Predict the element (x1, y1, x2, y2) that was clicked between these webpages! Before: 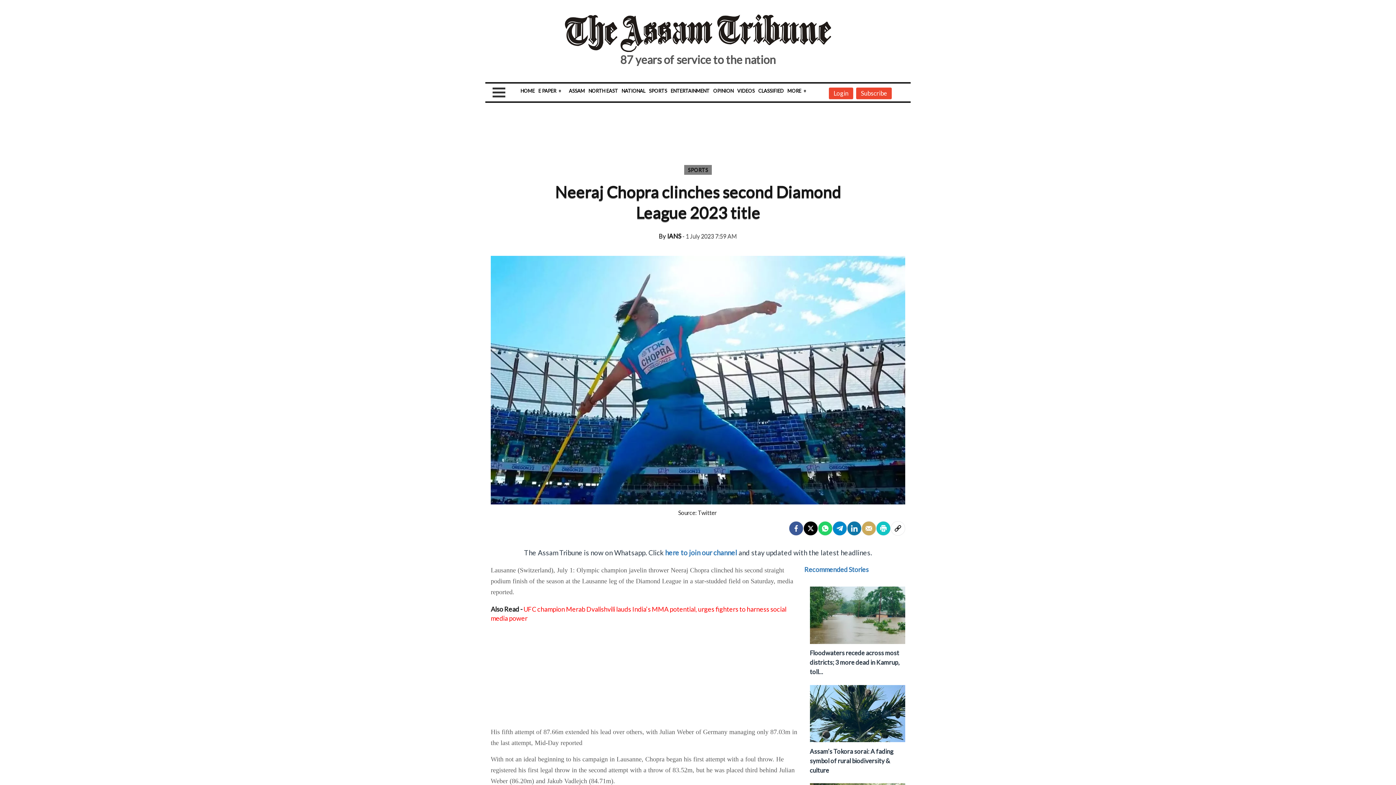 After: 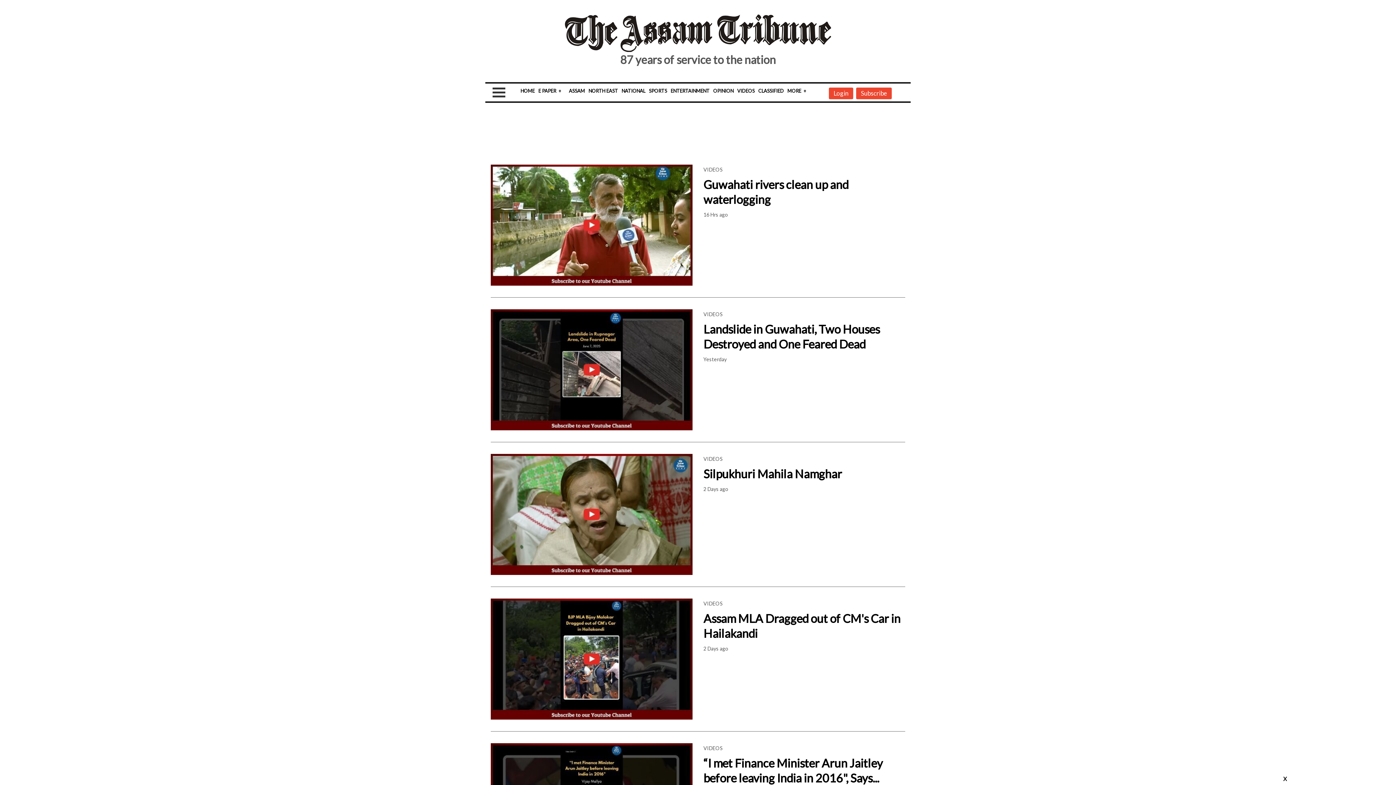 Action: label: VIDEOS bbox: (737, 88, 754, 93)